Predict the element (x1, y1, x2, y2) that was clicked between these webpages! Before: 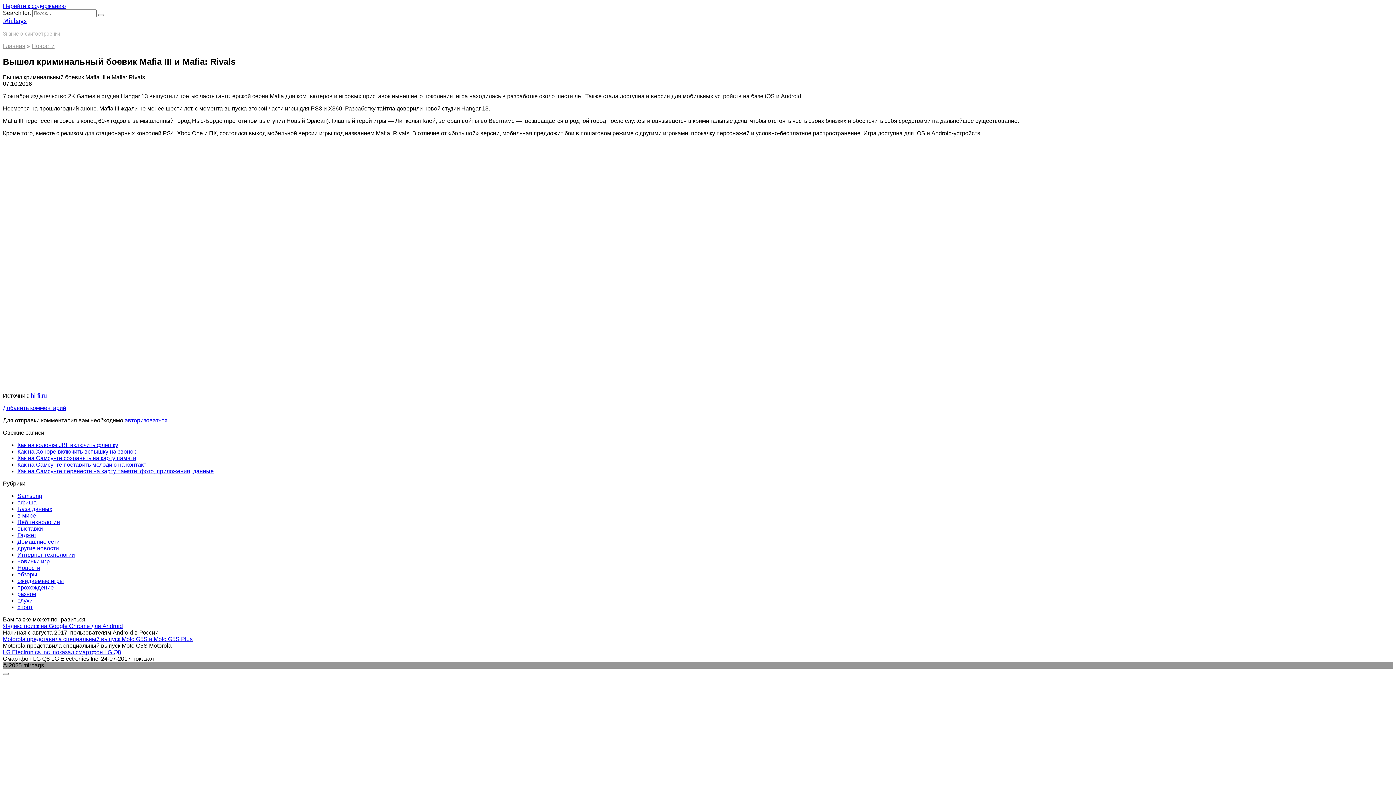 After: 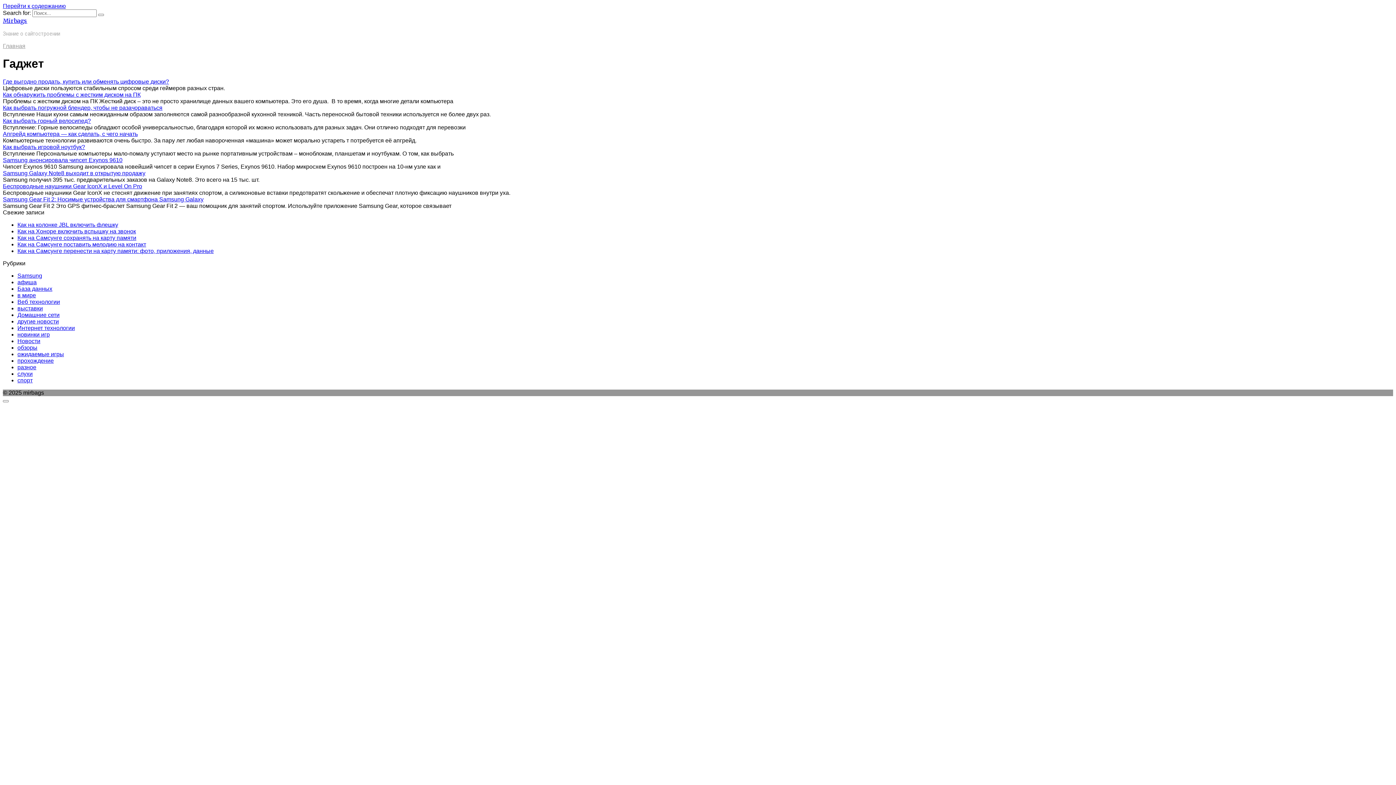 Action: label: Гаджет bbox: (17, 532, 36, 538)